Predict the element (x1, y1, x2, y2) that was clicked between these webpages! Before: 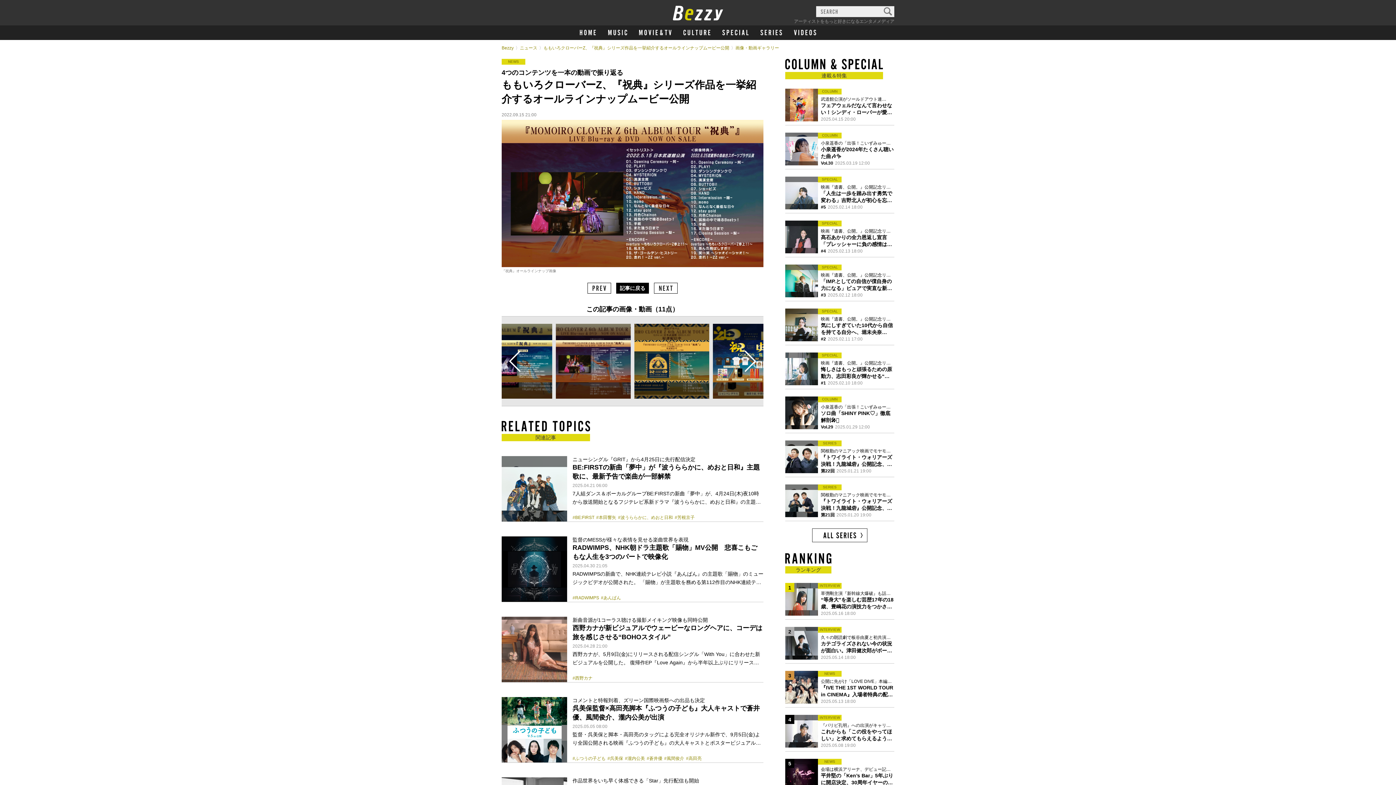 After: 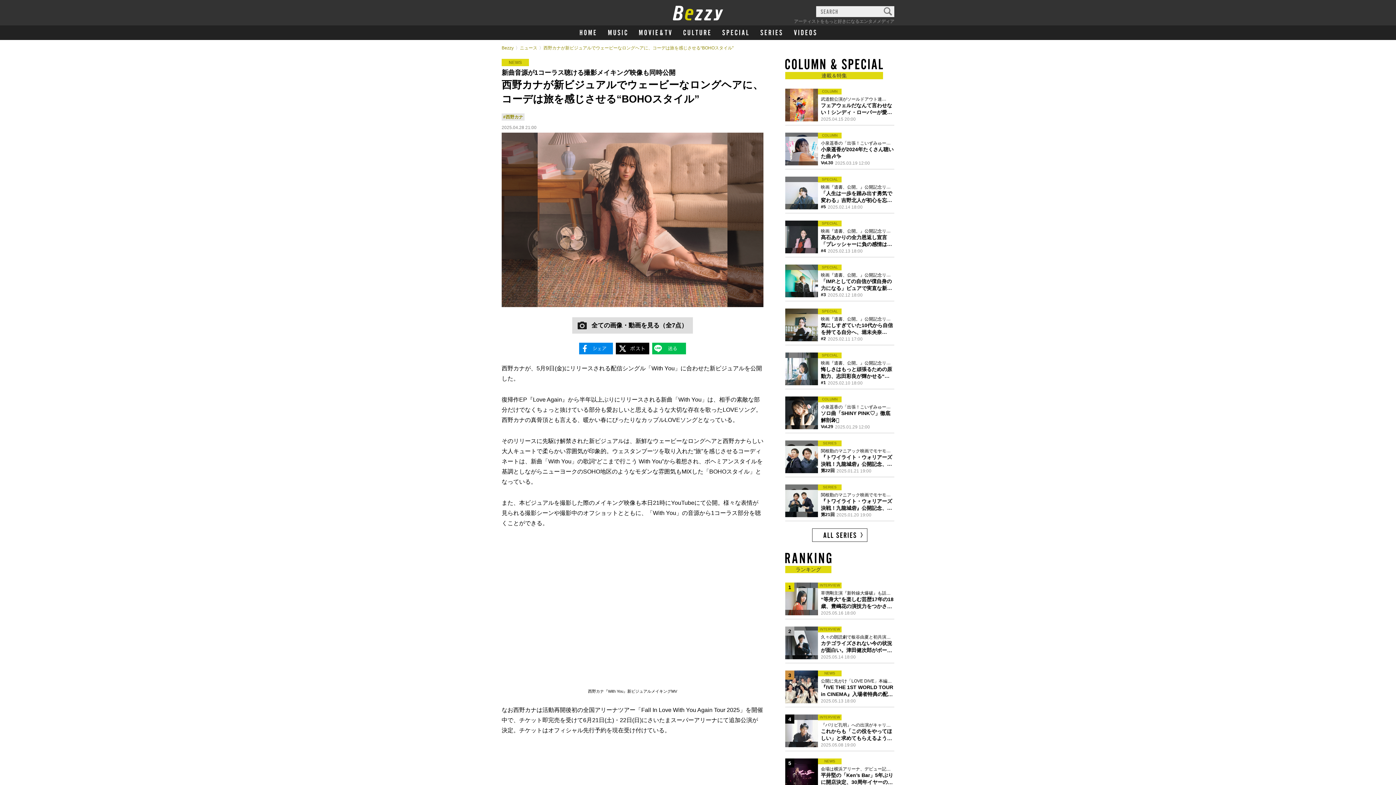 Action: bbox: (501, 617, 567, 682)